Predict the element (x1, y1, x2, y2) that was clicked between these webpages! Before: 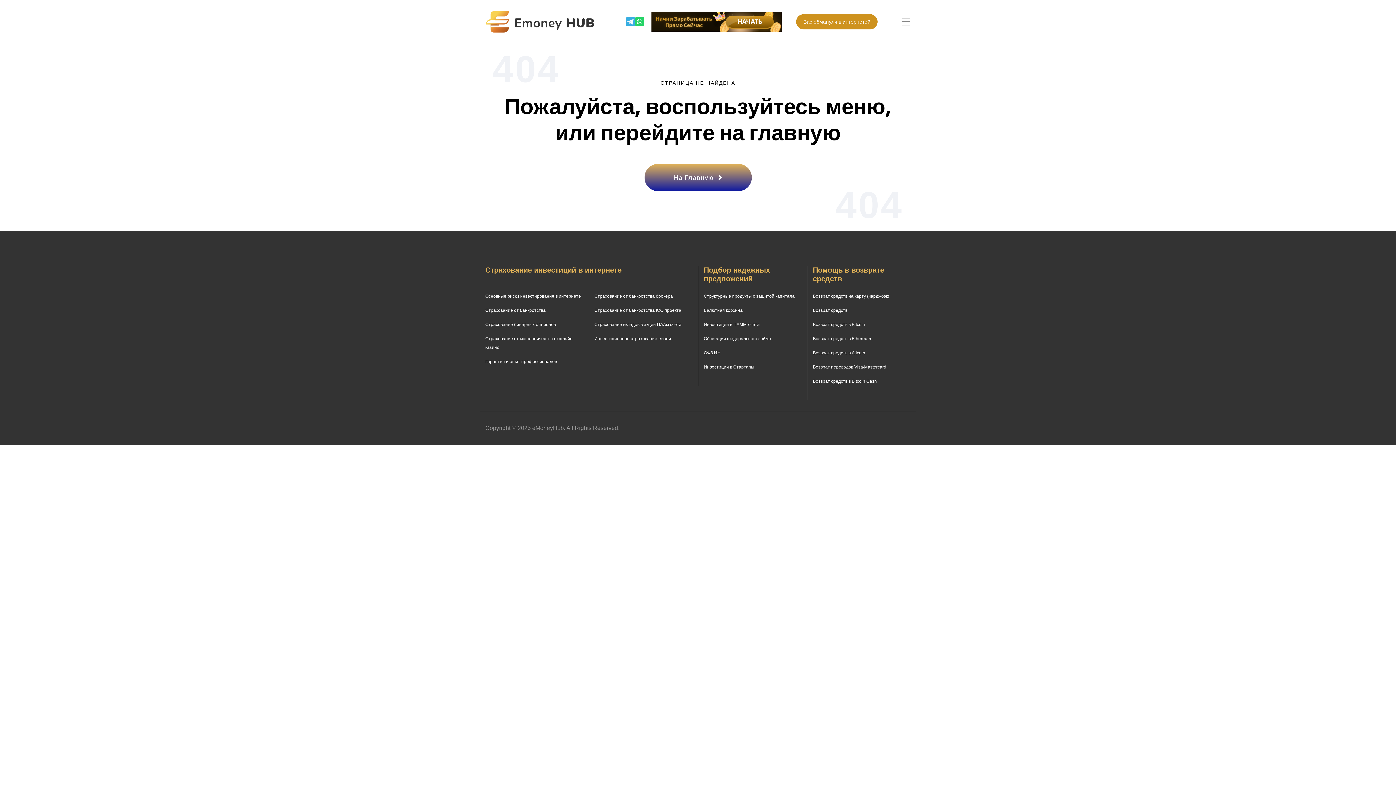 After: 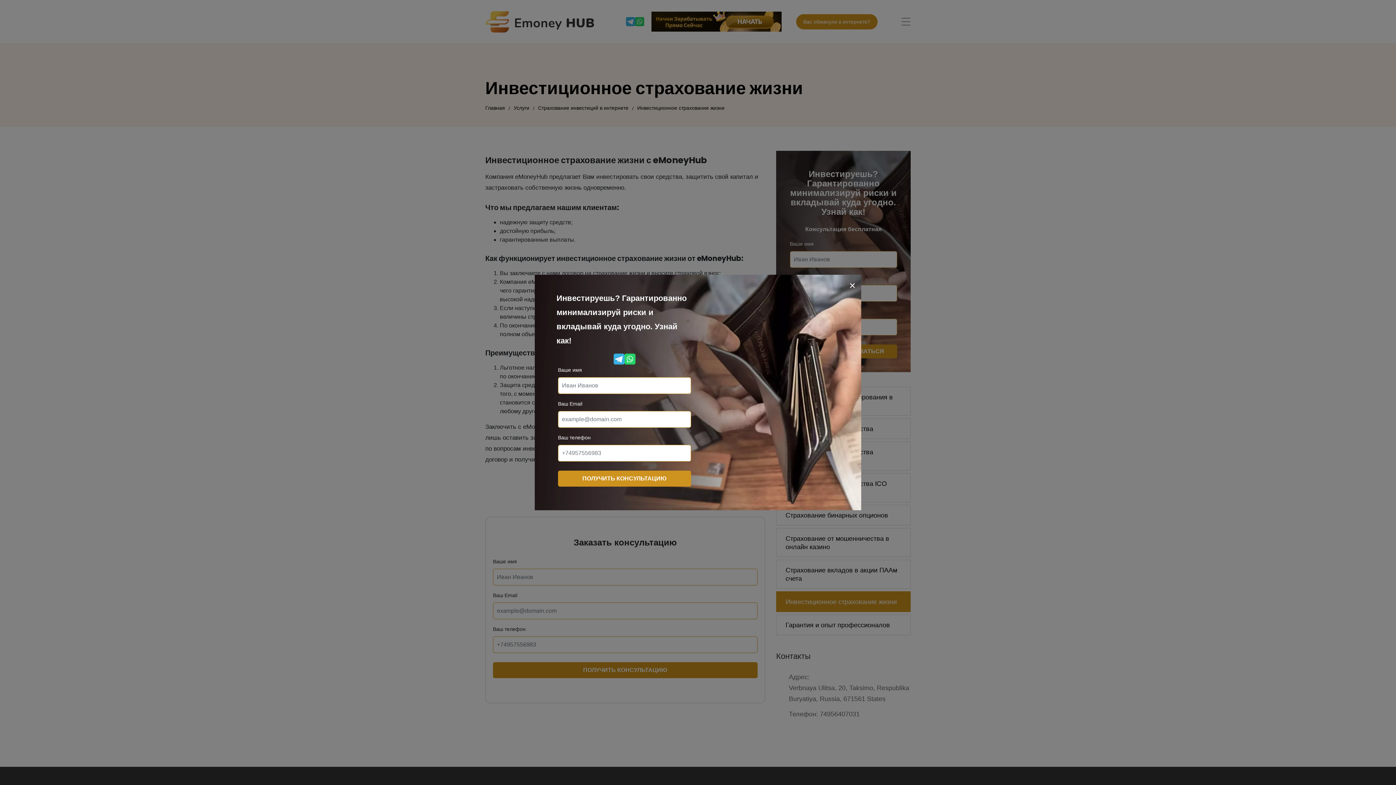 Action: label: Инвестиционное страхование жизни bbox: (594, 336, 671, 341)